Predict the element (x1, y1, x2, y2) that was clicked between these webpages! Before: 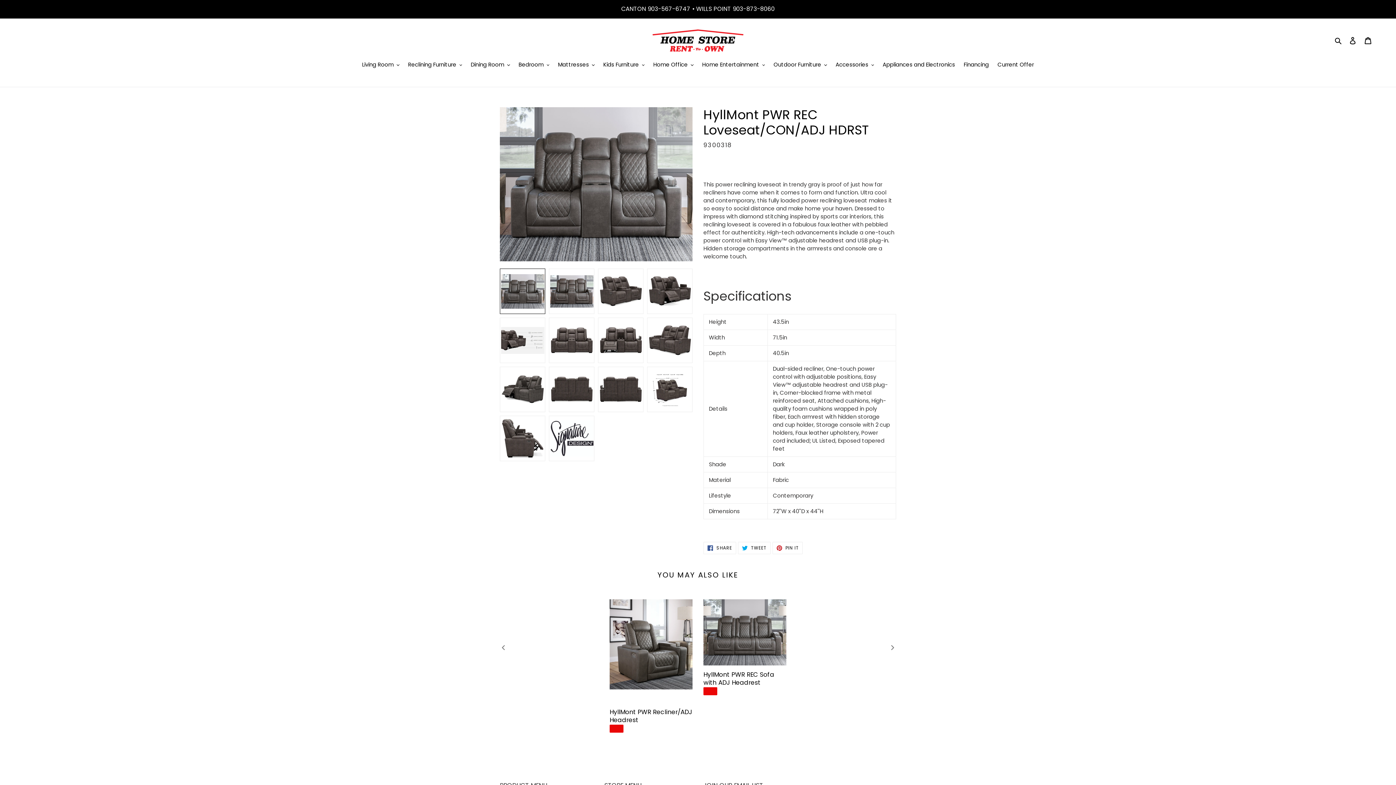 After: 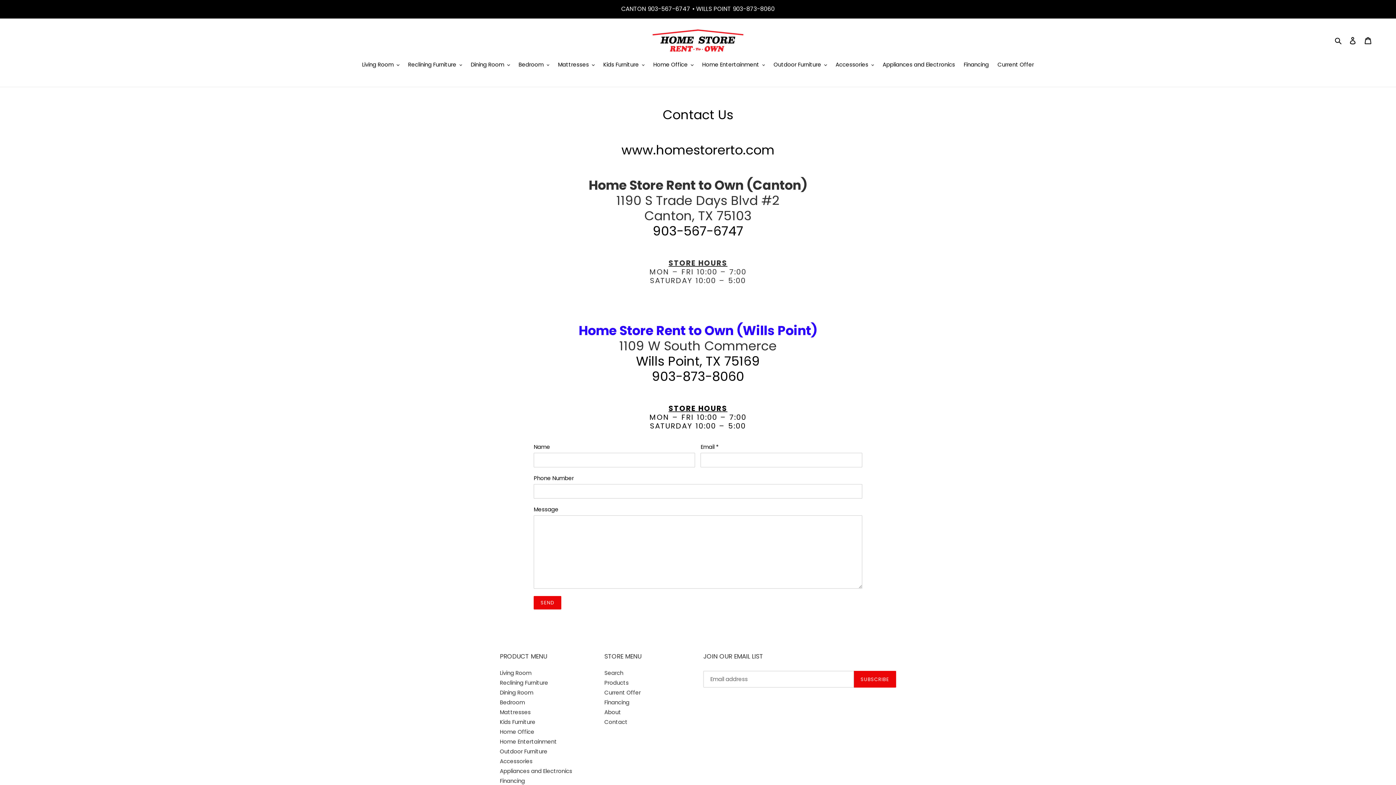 Action: bbox: (0, 0, 1395, 17) label: CANTON 903-567-6747 • WILLS POINT 903-873-8060